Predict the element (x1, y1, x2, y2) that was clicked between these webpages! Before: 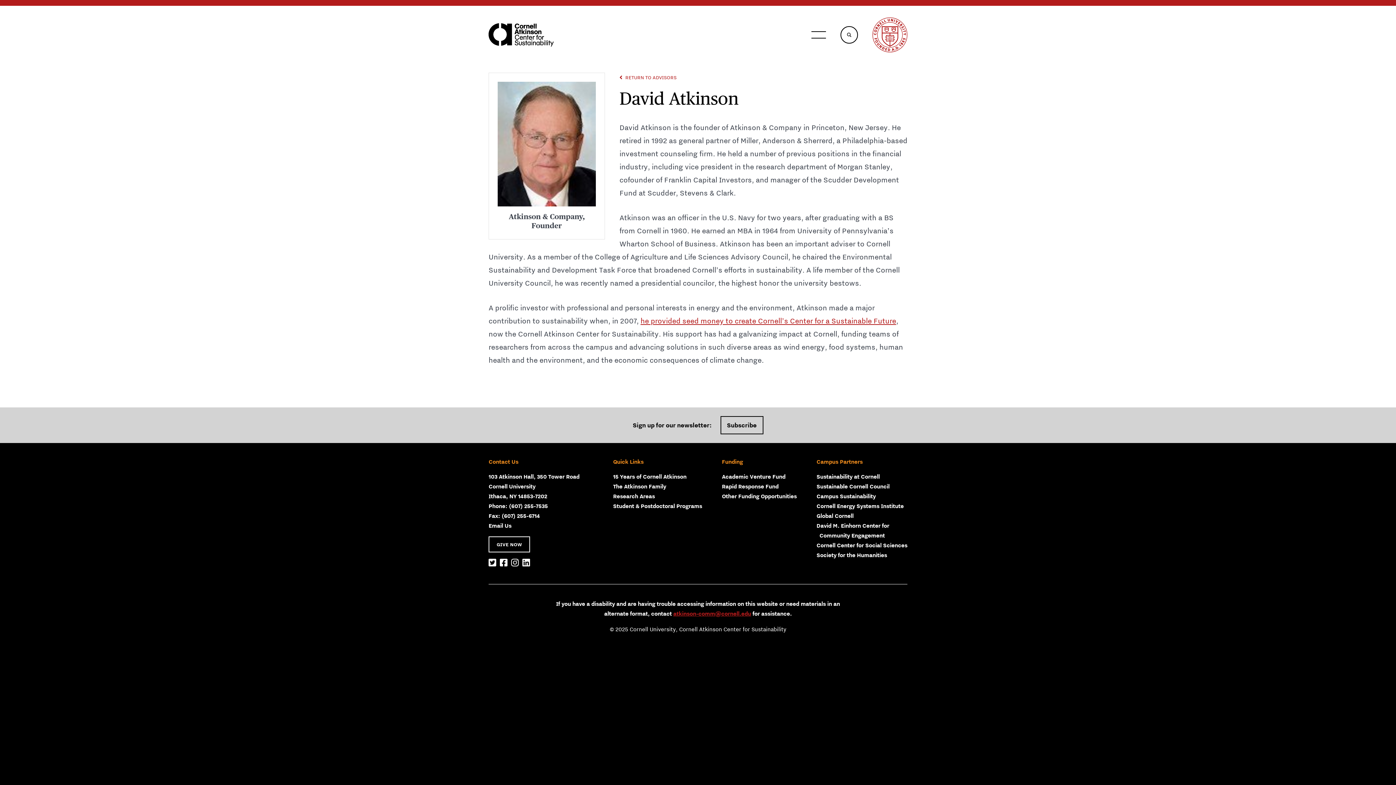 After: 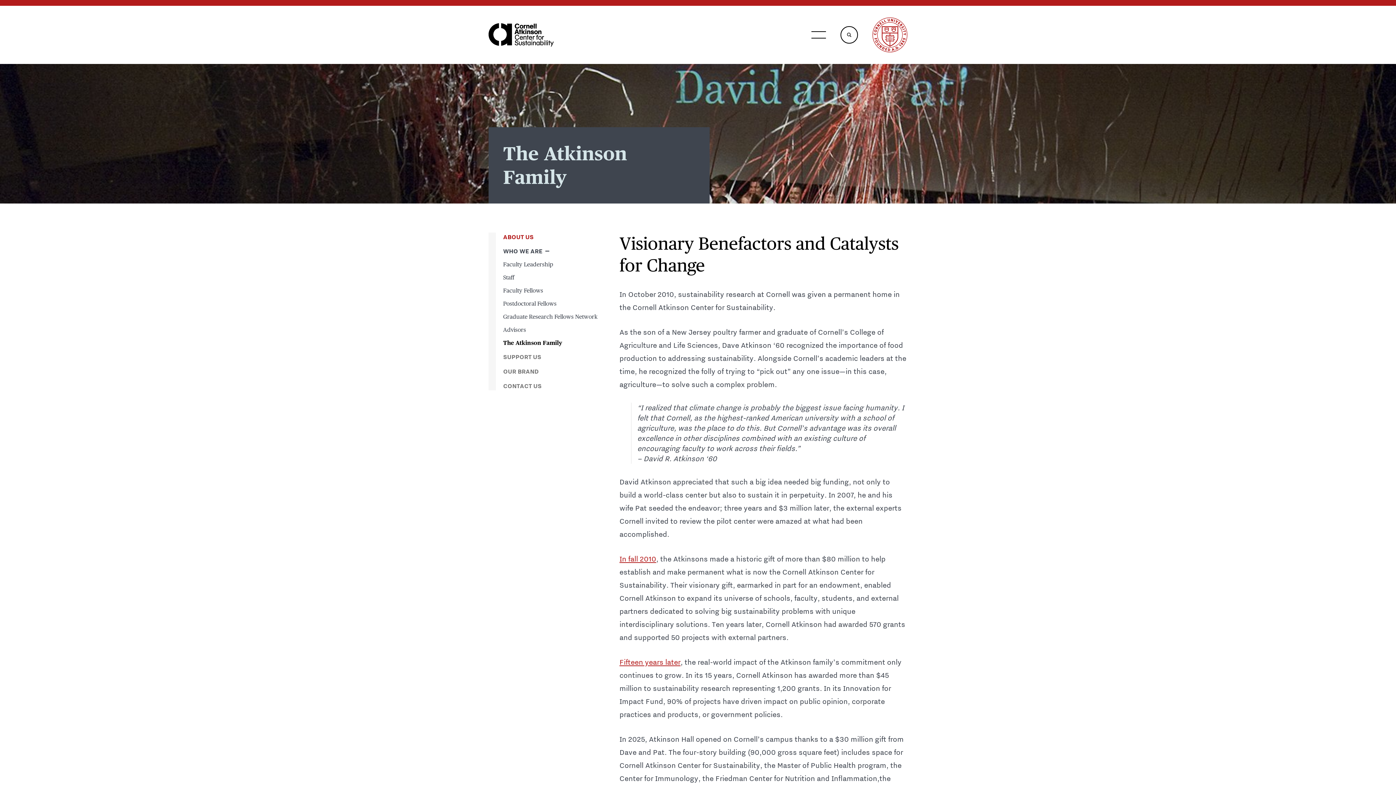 Action: bbox: (640, 316, 896, 325) label: he provided seed money to create Cornell’s Center for a Sustainable Future